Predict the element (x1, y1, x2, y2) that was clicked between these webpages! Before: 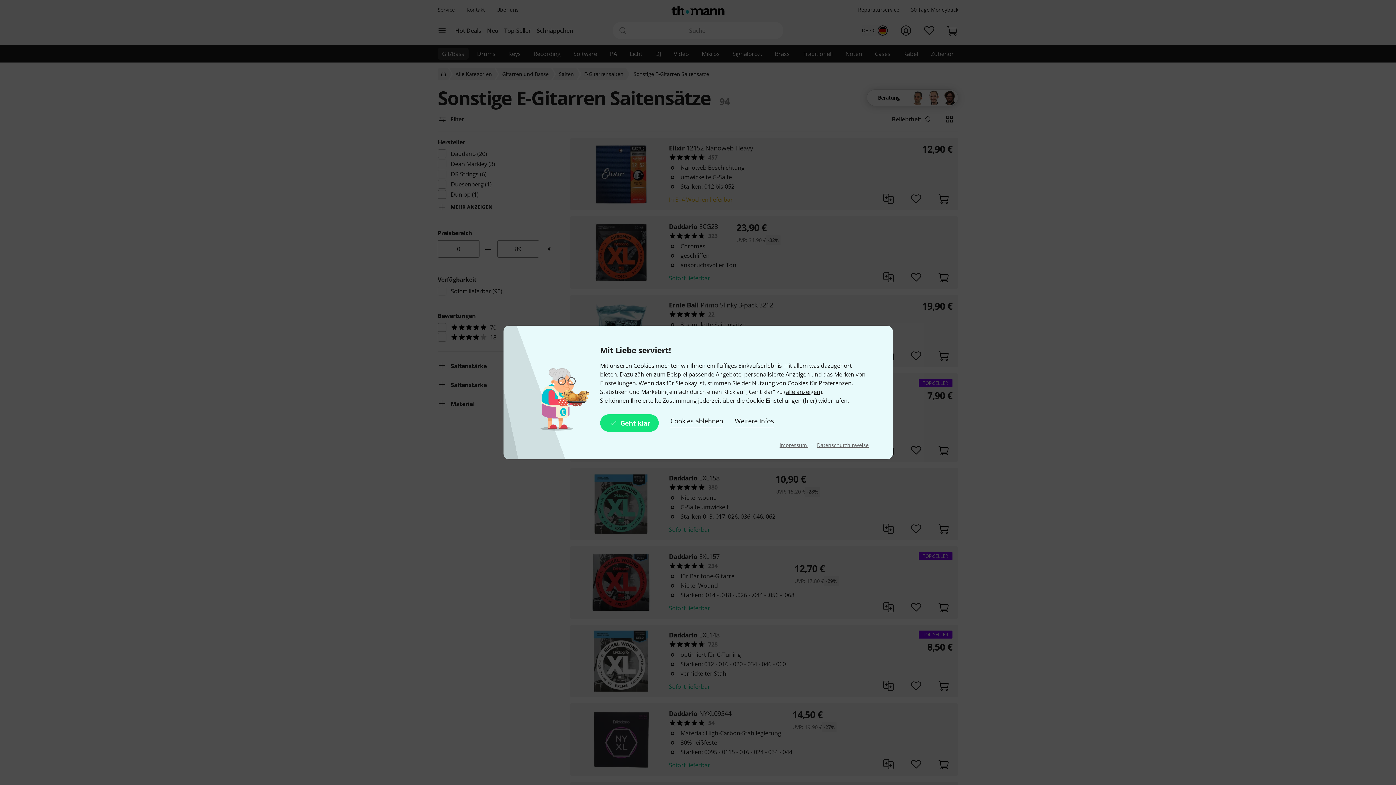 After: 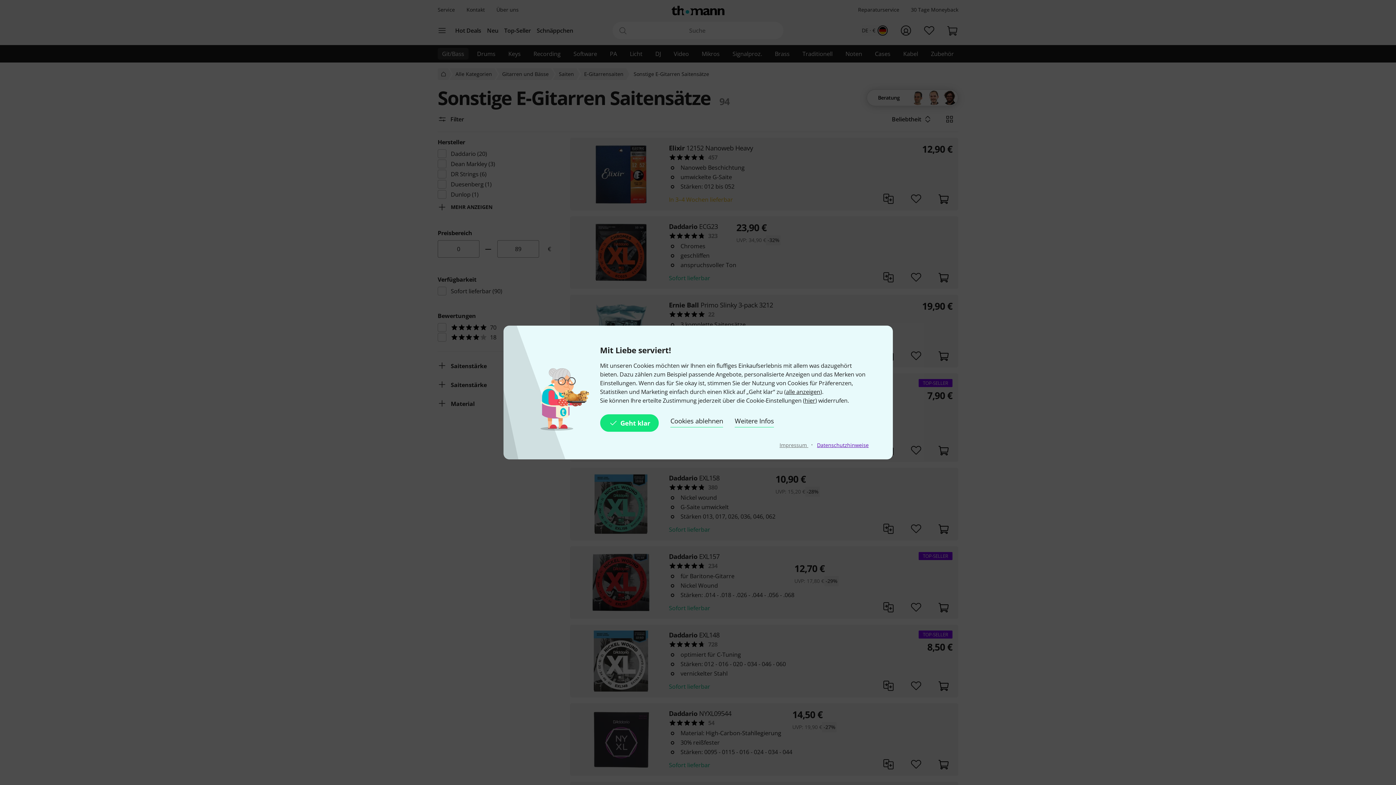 Action: bbox: (817, 441, 868, 448) label: Datenschutzhinweise